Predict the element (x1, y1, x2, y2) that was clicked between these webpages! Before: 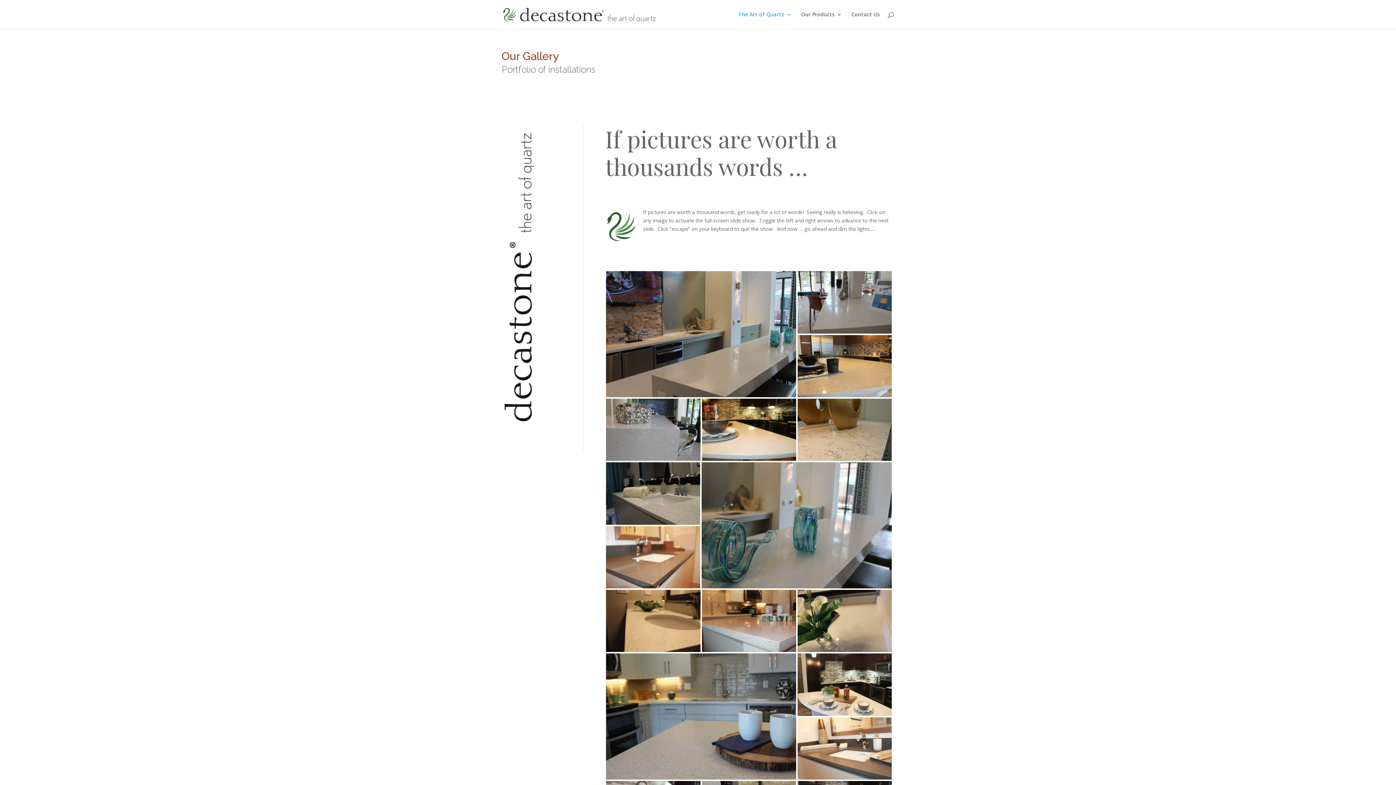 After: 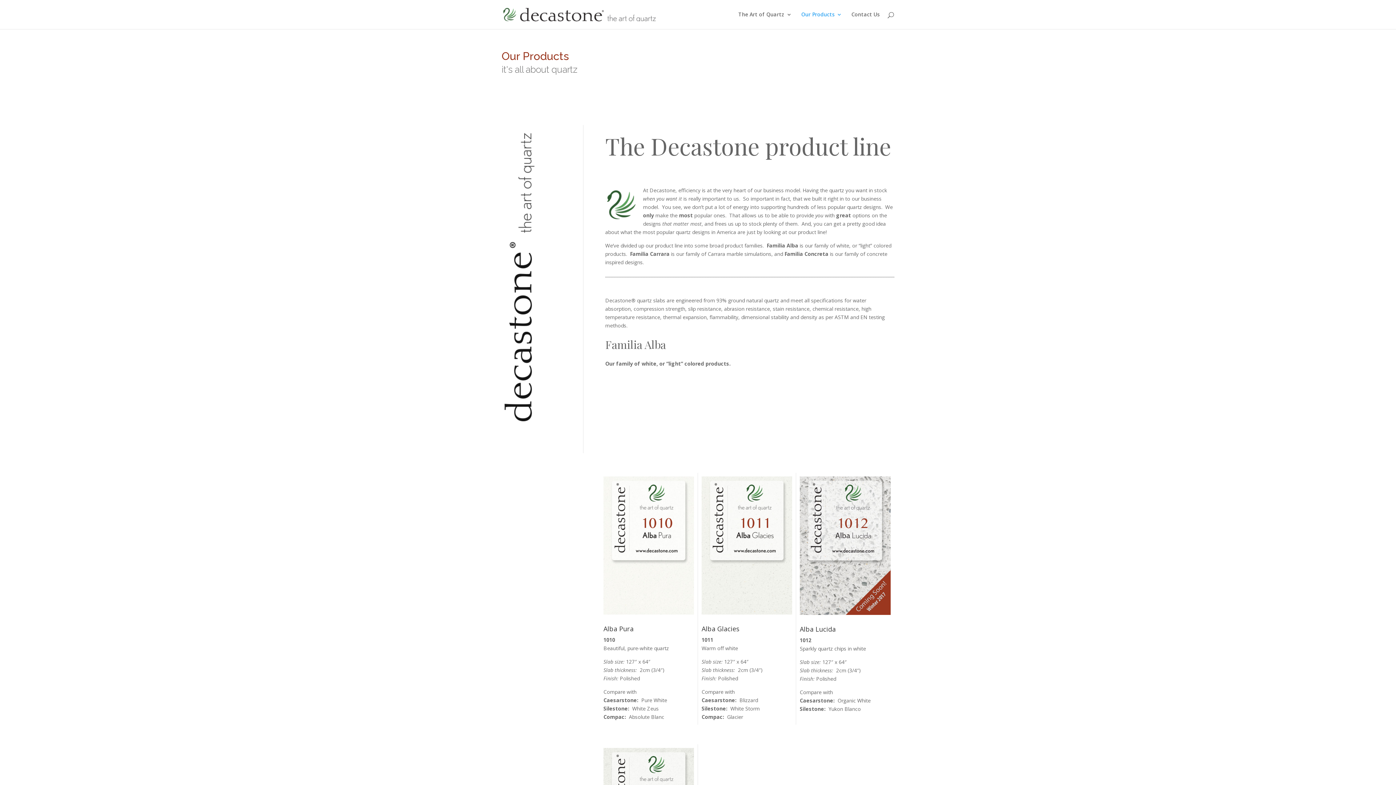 Action: label: Our Products bbox: (801, 12, 842, 29)